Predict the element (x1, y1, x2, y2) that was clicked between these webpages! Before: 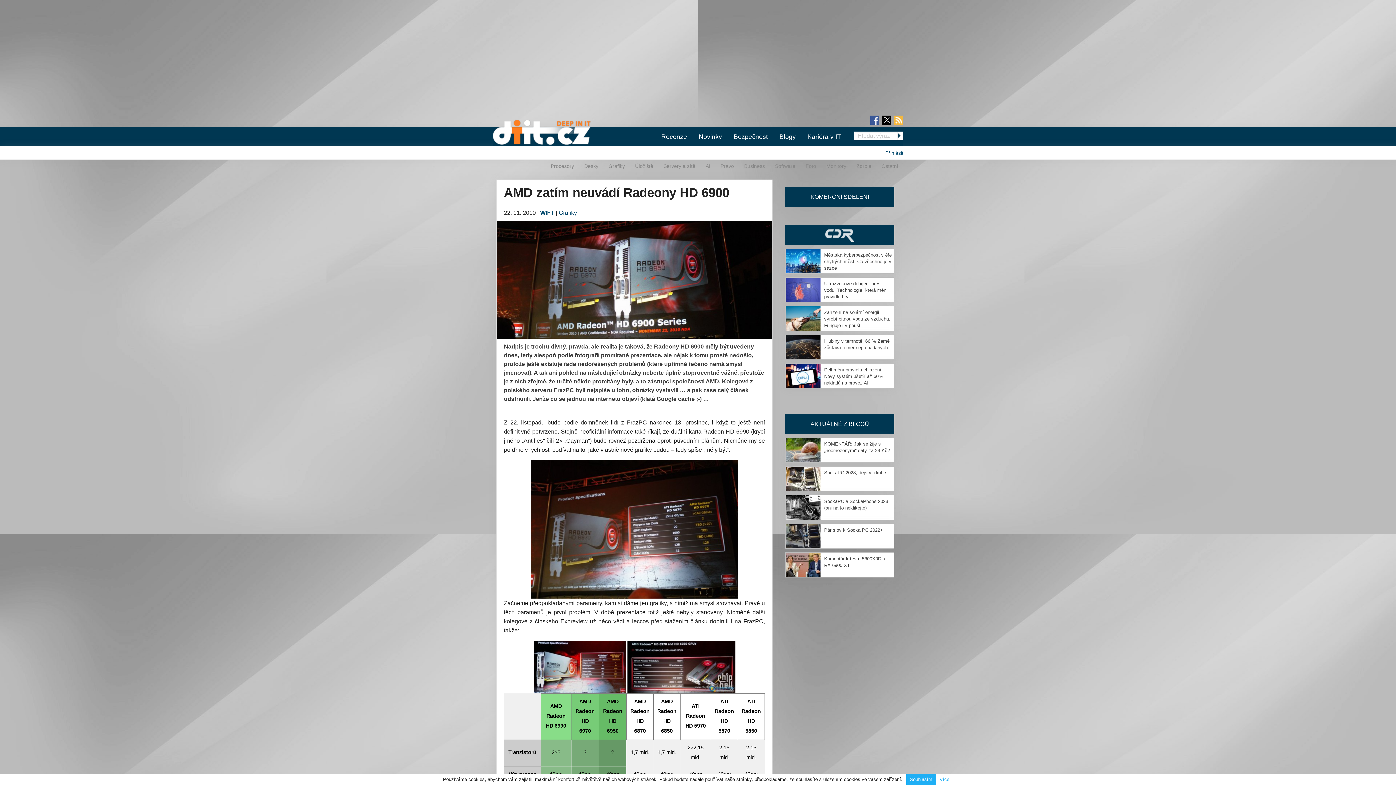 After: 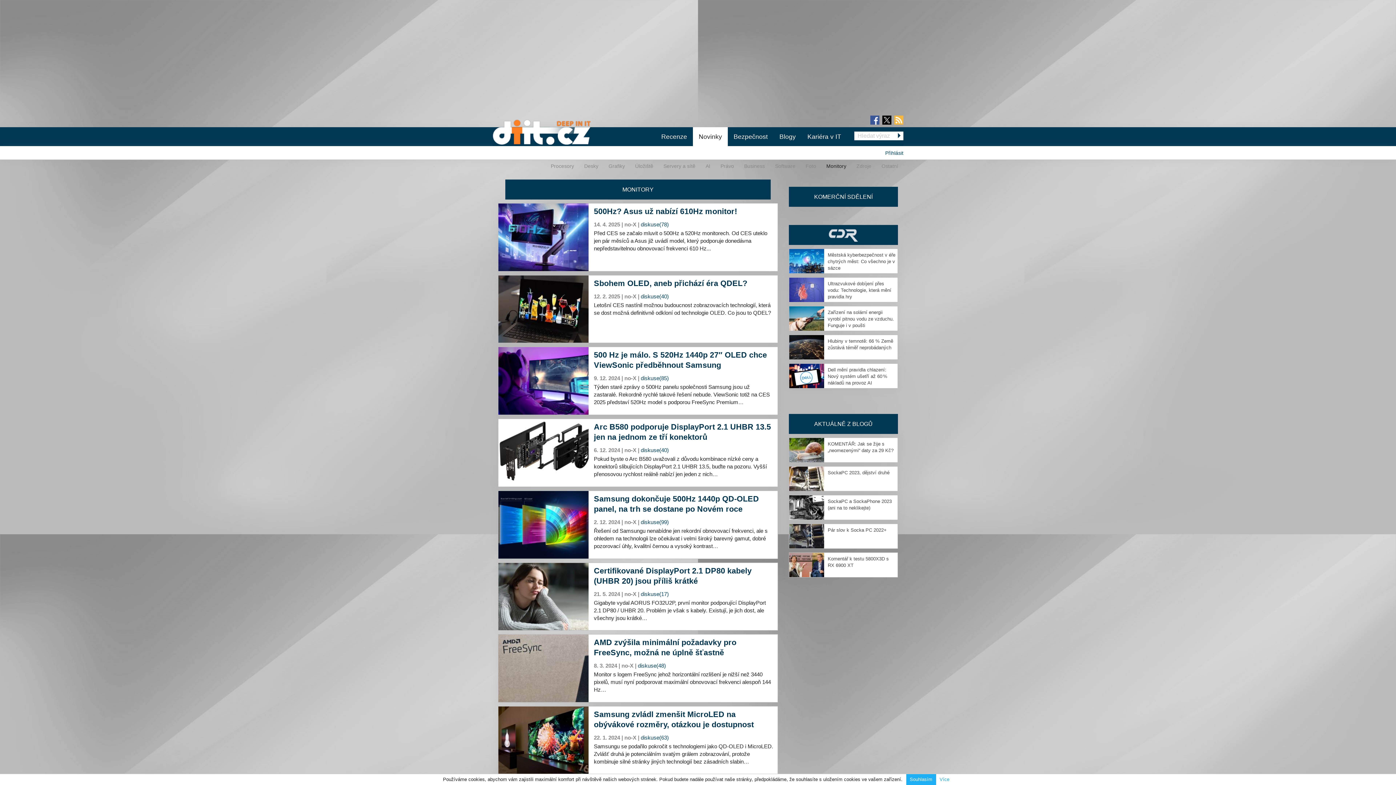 Action: bbox: (821, 159, 851, 172) label: Monitory